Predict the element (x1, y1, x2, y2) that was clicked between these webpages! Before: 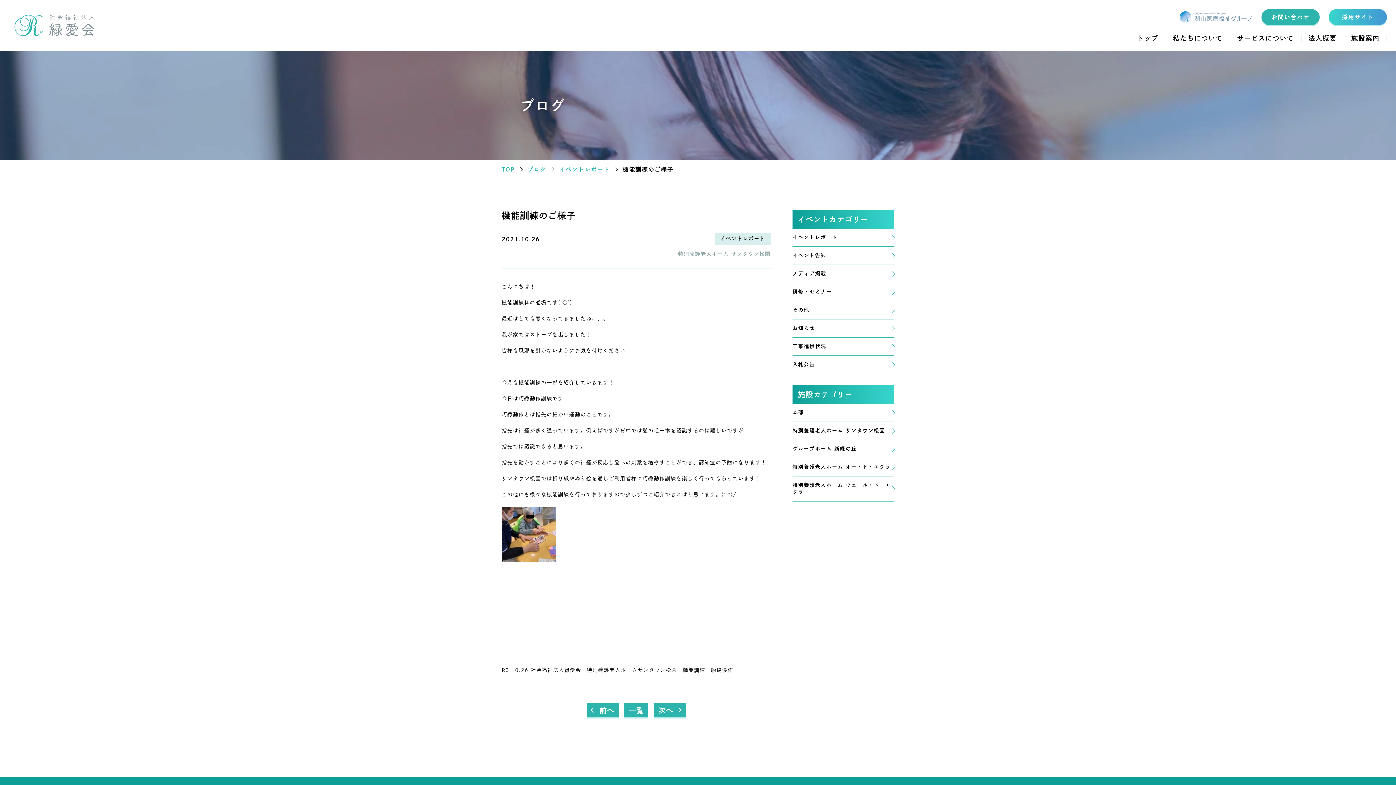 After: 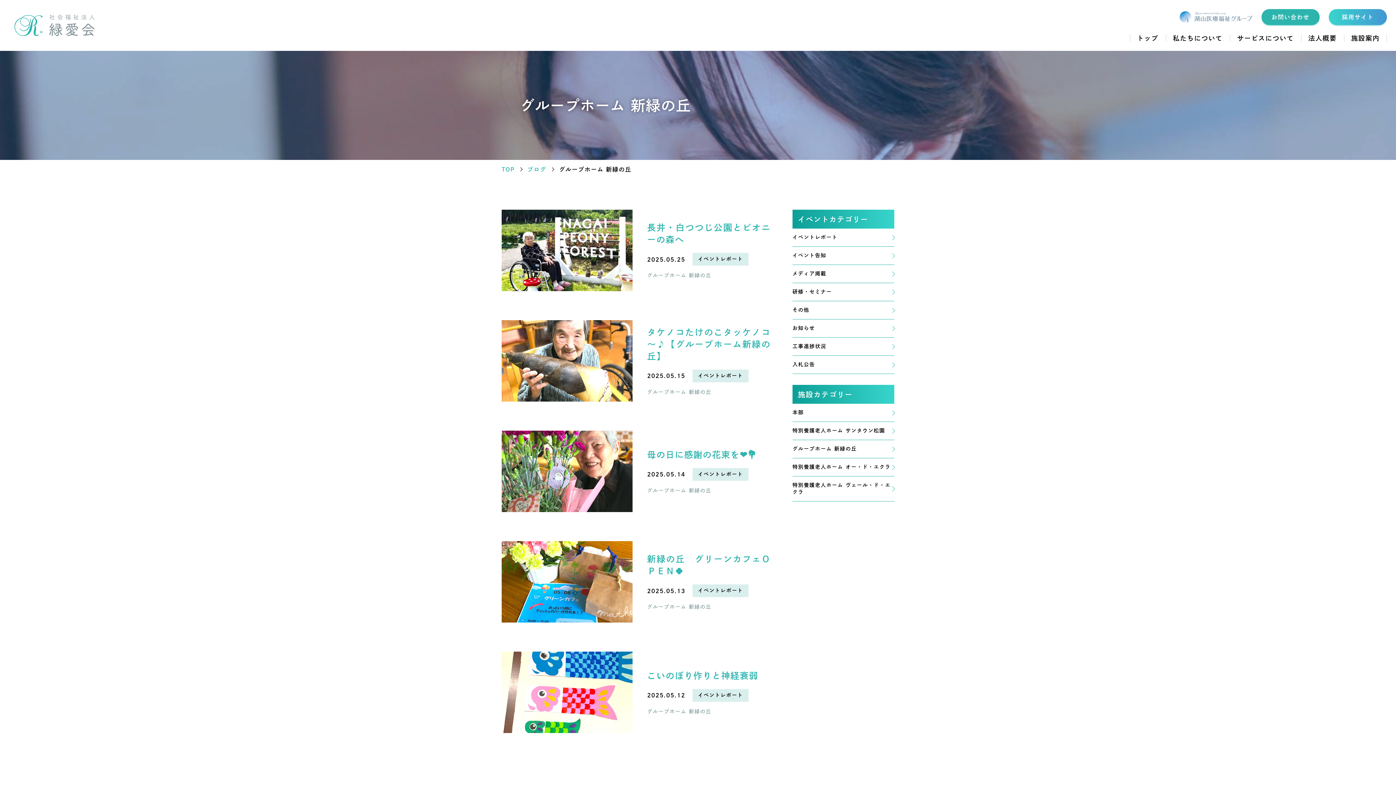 Action: bbox: (792, 440, 894, 458) label: グループホーム 新緑の丘